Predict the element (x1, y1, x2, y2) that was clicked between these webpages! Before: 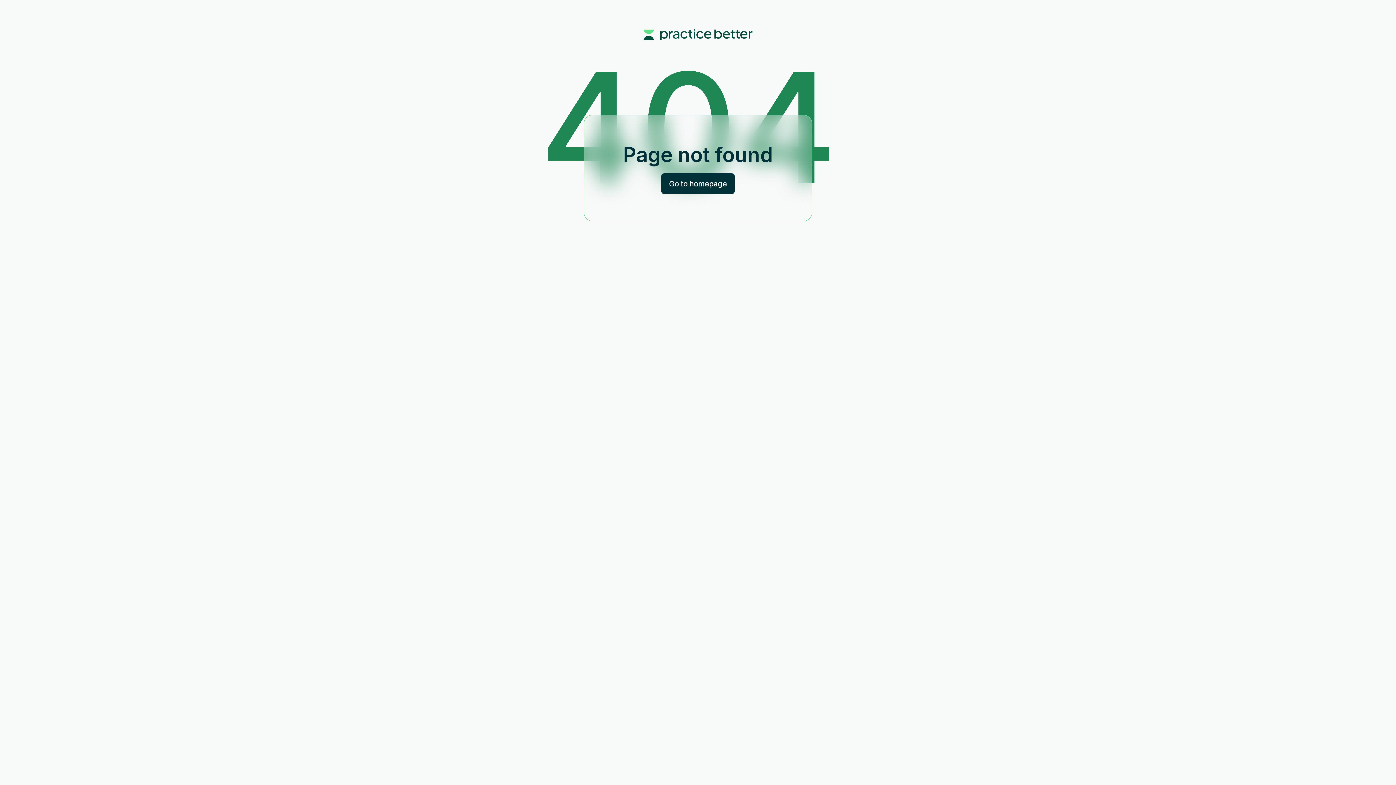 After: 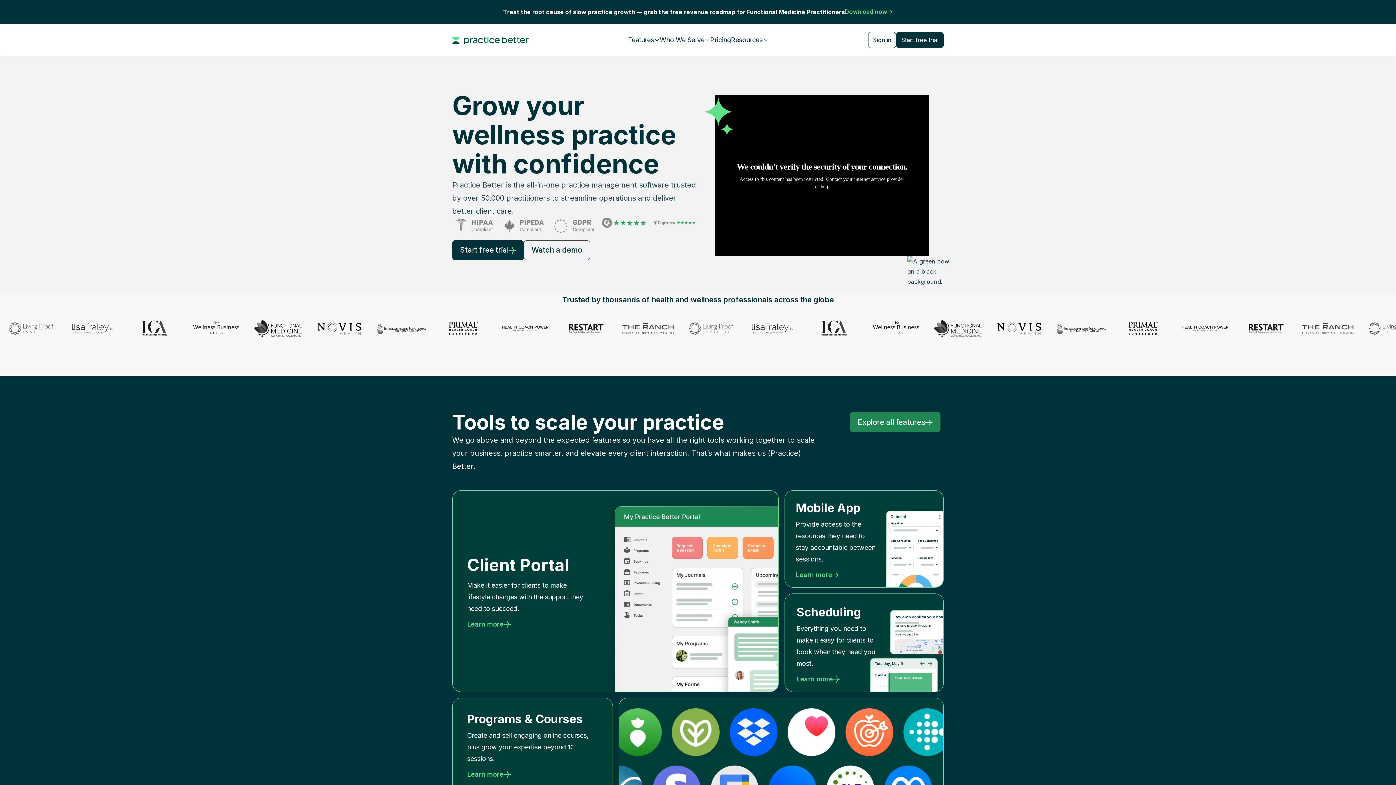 Action: label: Go to homepage bbox: (661, 173, 734, 194)